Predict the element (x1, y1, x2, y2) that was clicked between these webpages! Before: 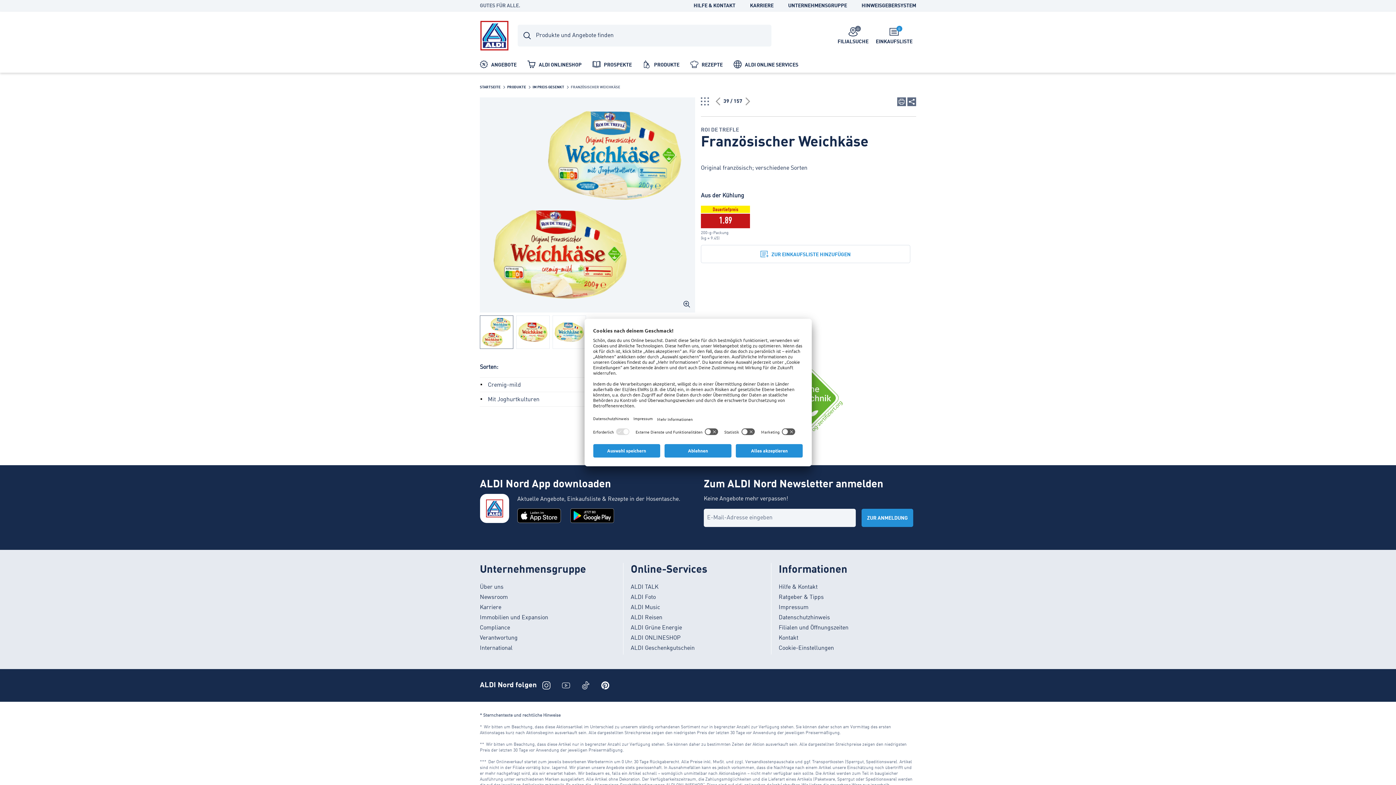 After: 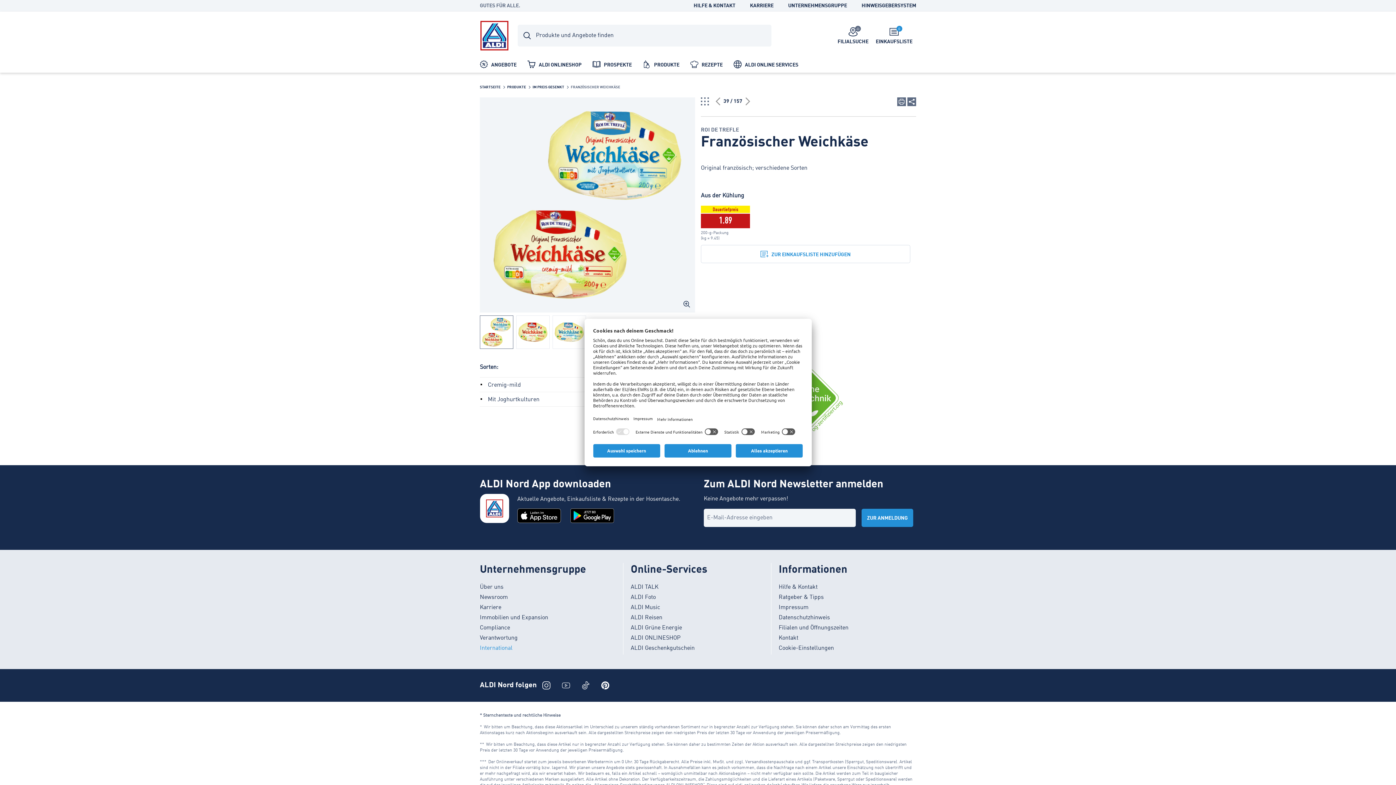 Action: bbox: (480, 644, 620, 652) label: International